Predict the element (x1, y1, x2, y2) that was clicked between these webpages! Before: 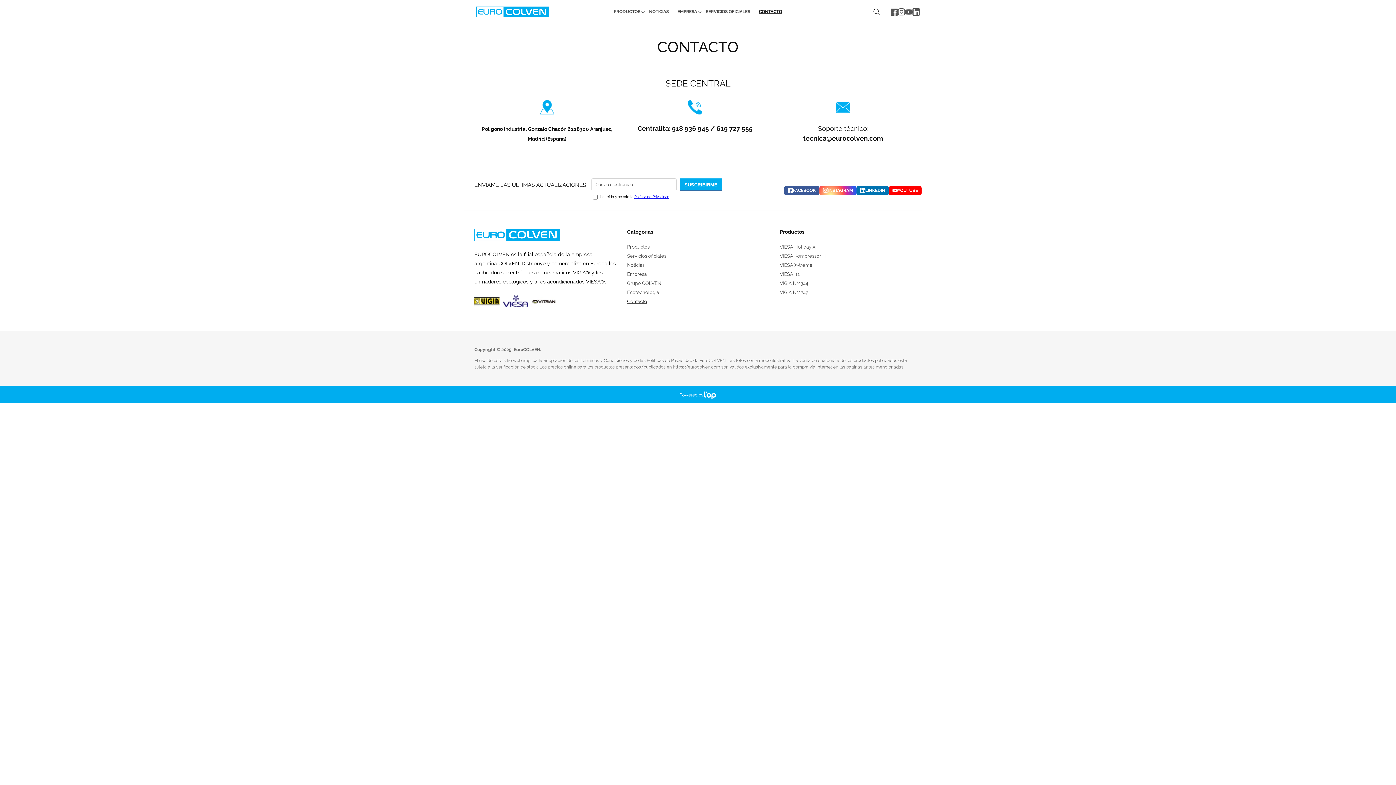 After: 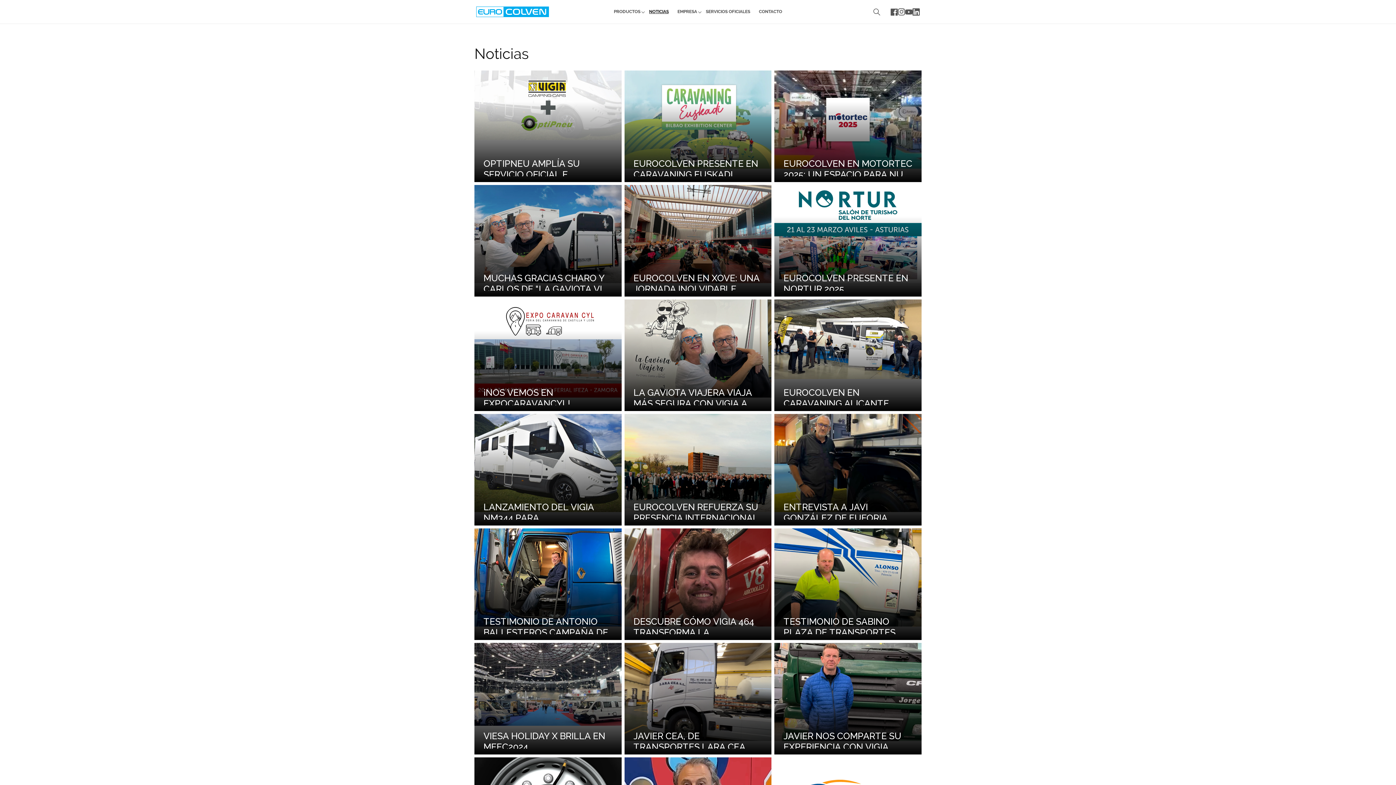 Action: bbox: (644, 0, 673, 23) label: NOTICIAS